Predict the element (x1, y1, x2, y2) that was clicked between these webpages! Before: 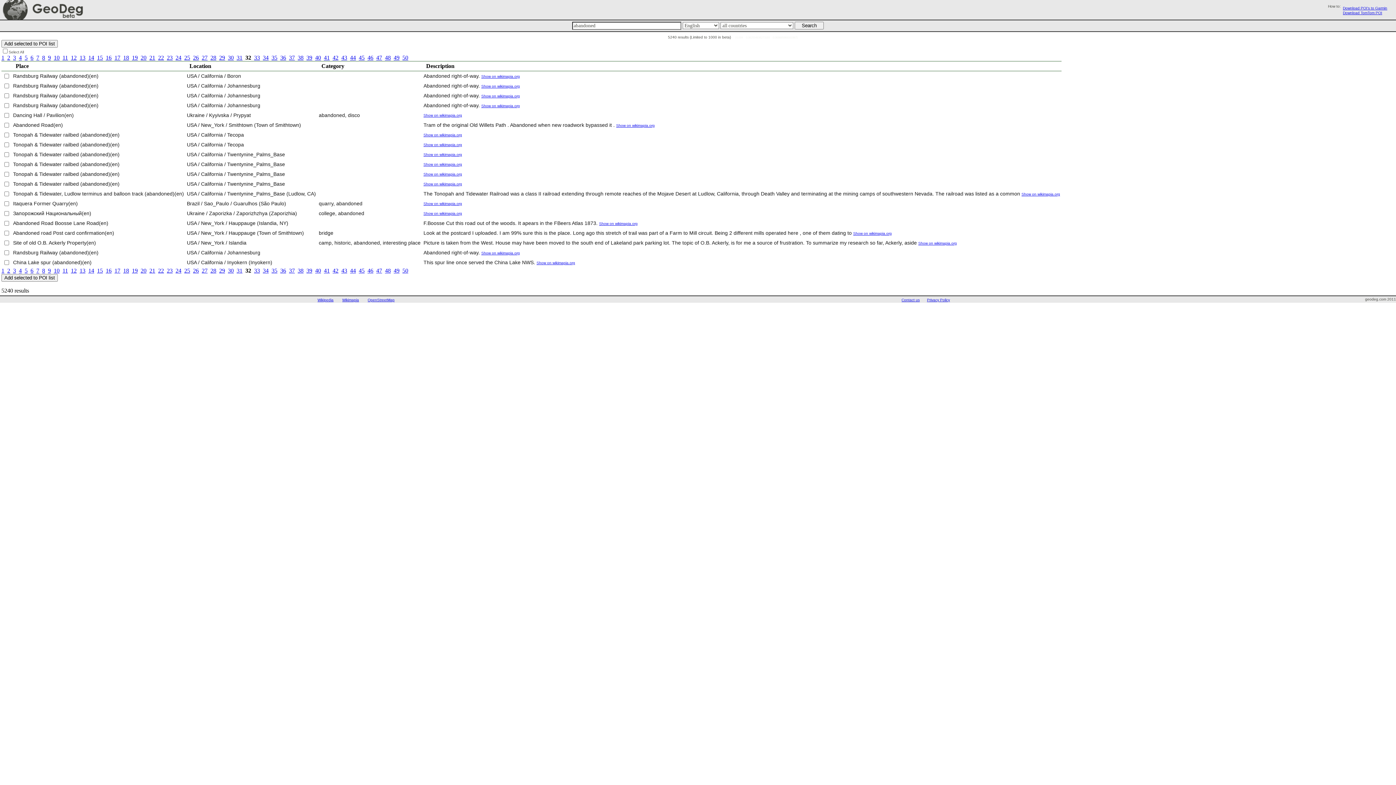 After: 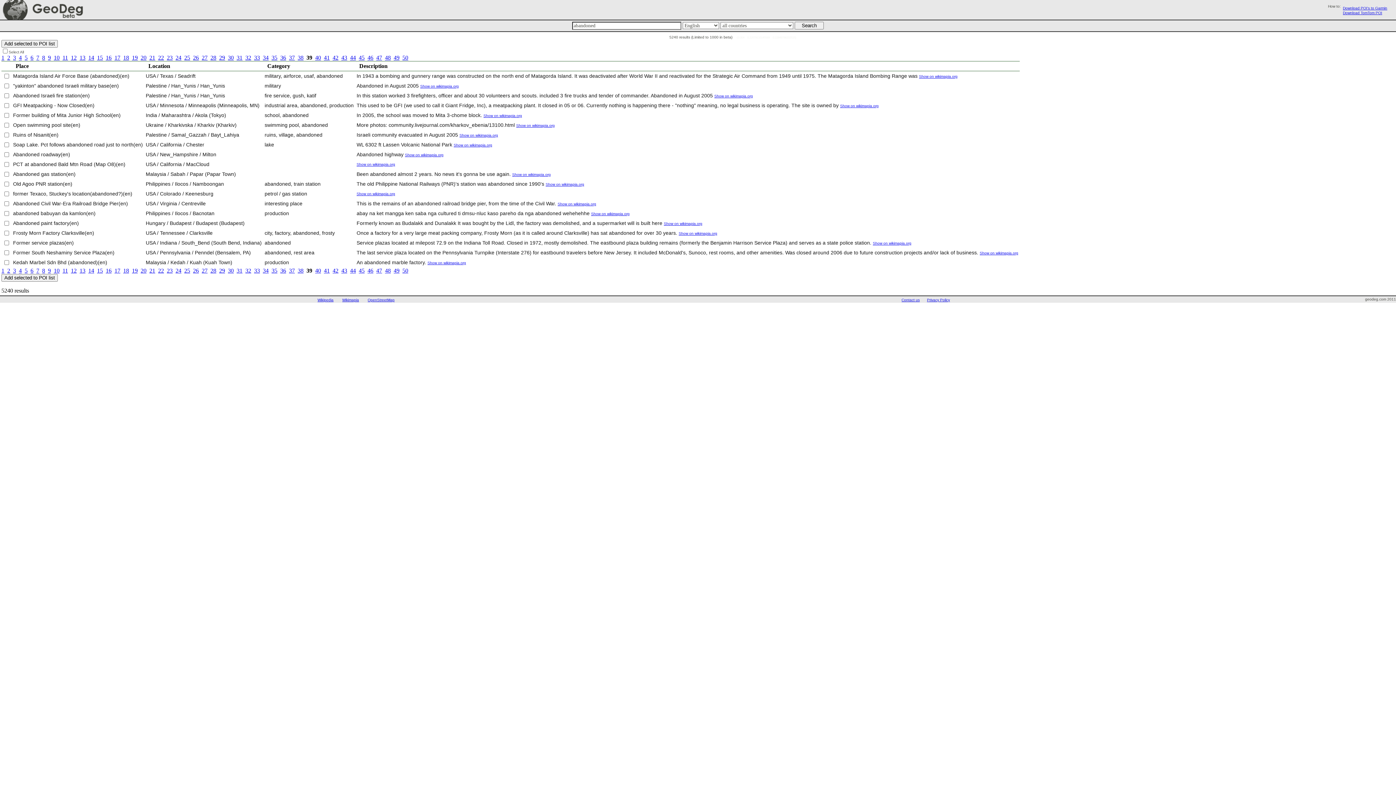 Action: bbox: (306, 267, 312, 273) label: 39